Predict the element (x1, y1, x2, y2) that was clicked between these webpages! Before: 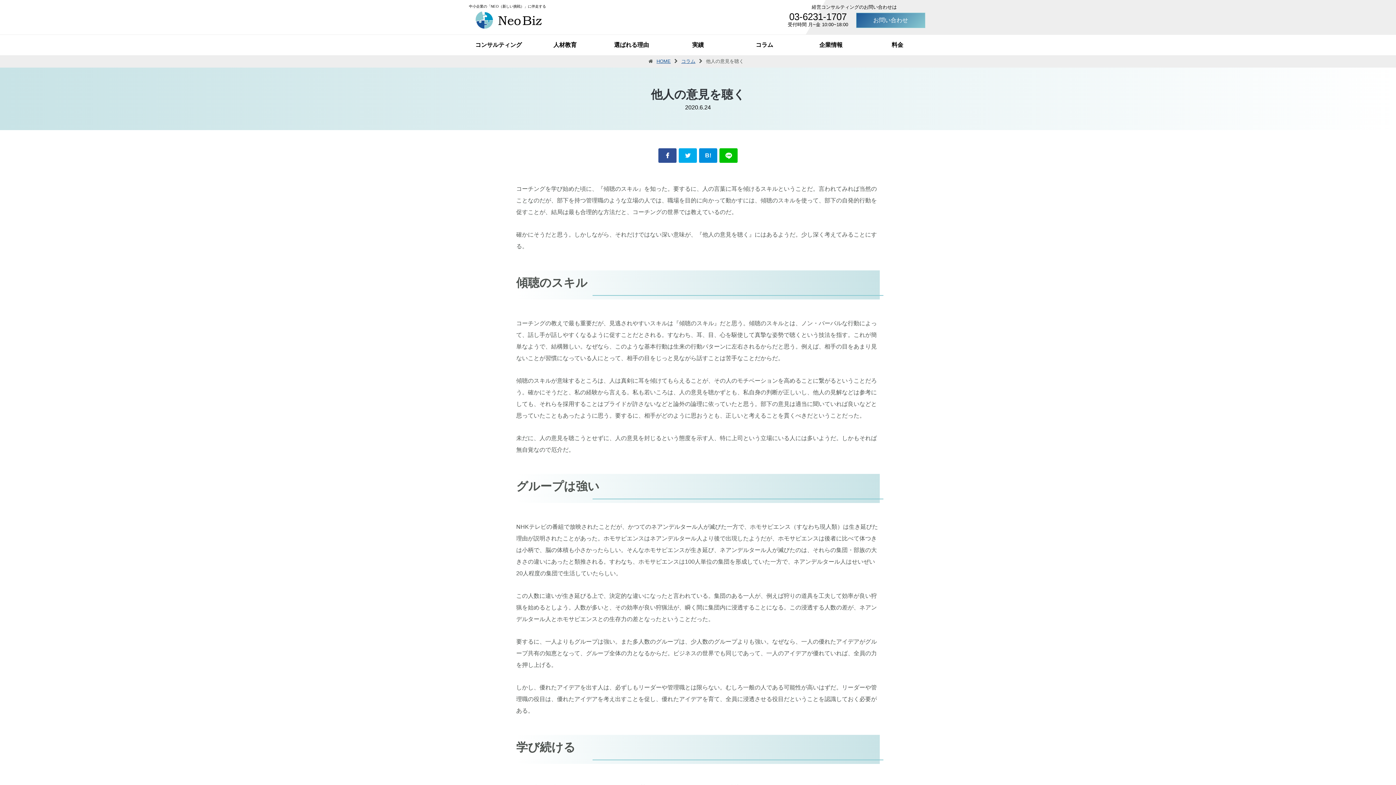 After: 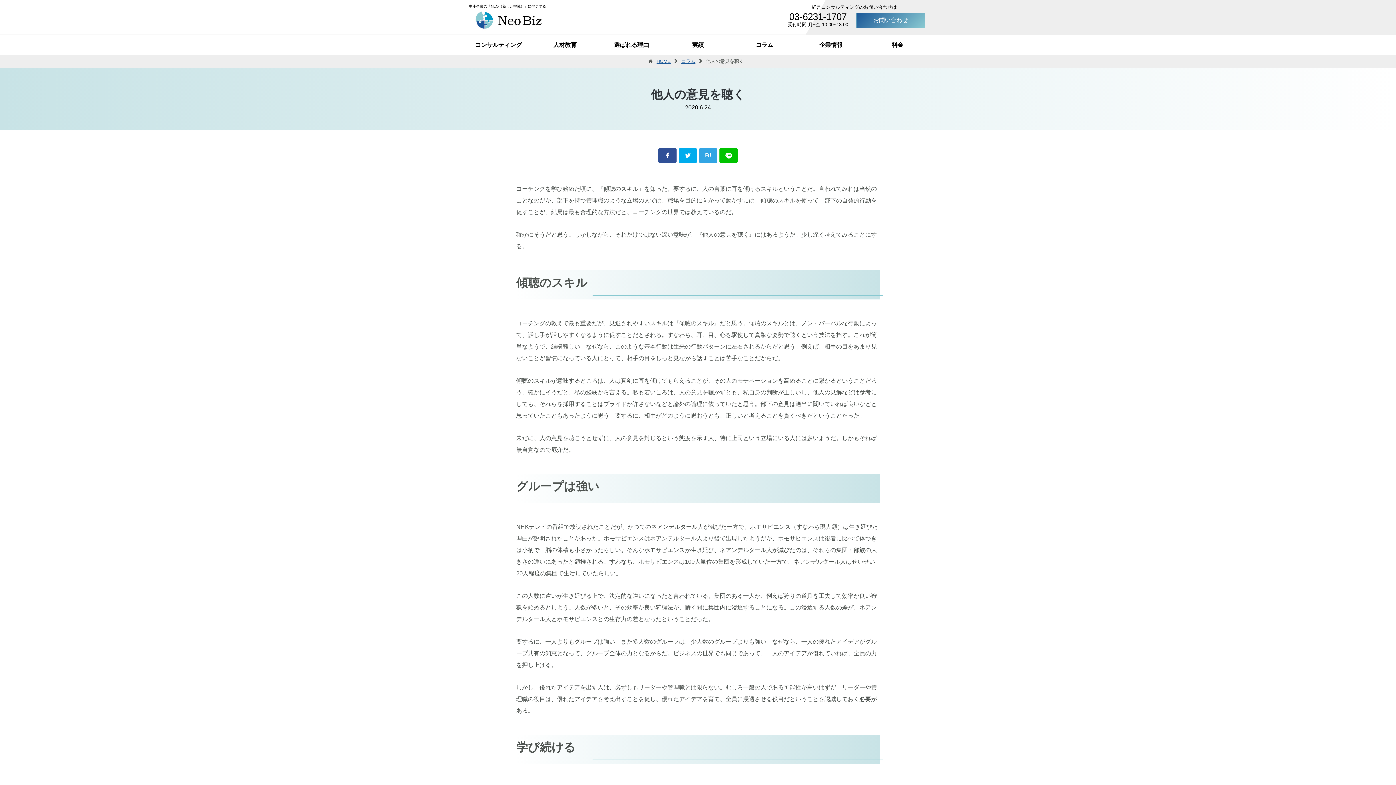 Action: bbox: (699, 148, 717, 162) label: B!